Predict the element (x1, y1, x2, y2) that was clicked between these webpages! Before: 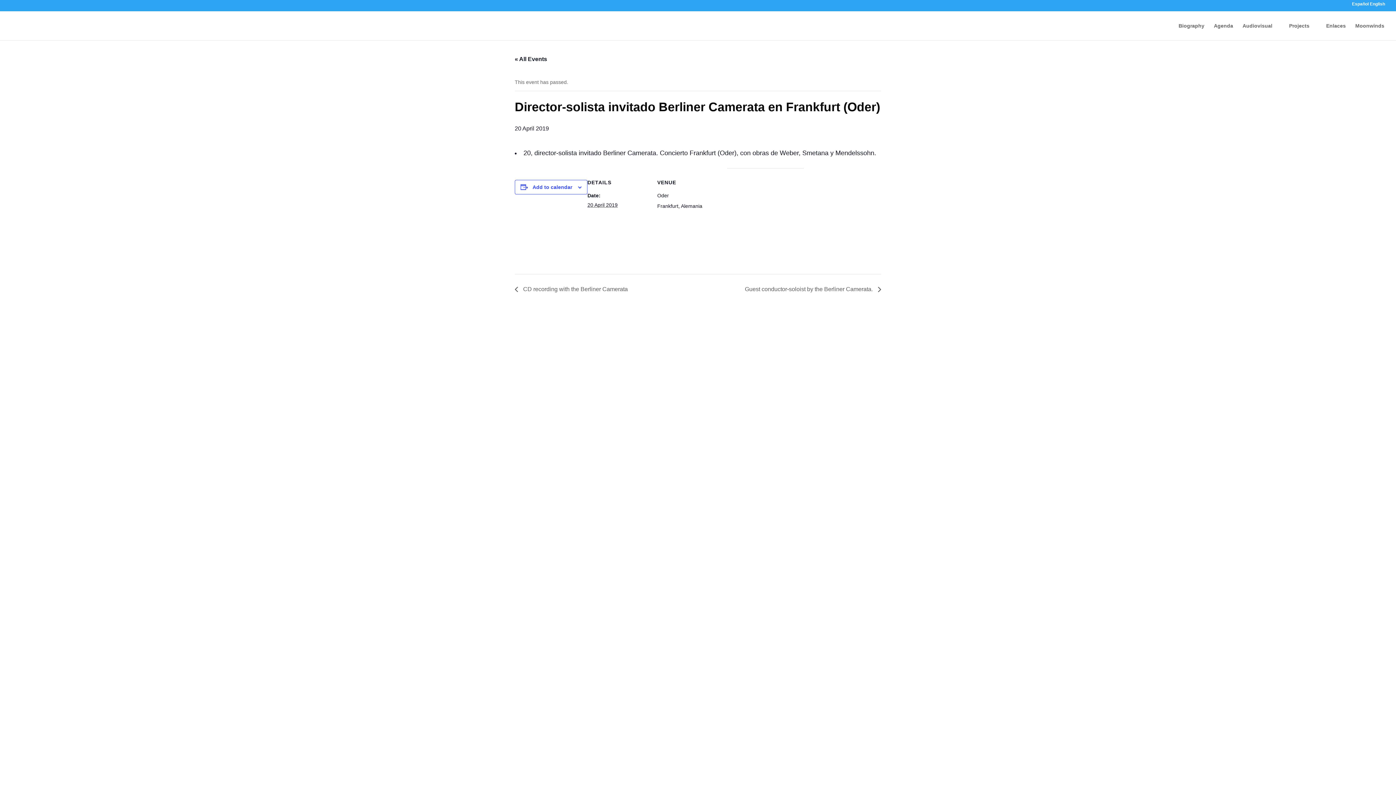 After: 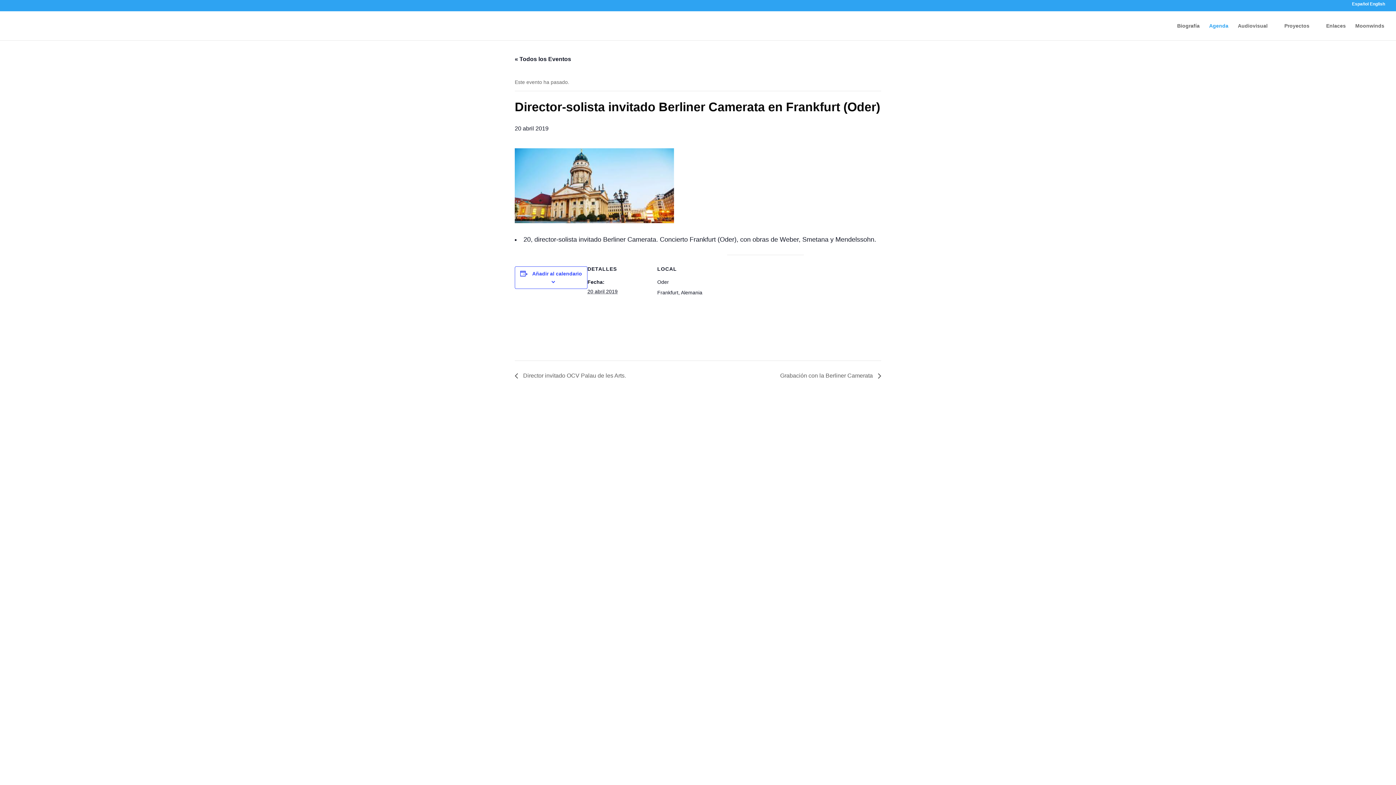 Action: label: Español bbox: (1352, 1, 1369, 9)